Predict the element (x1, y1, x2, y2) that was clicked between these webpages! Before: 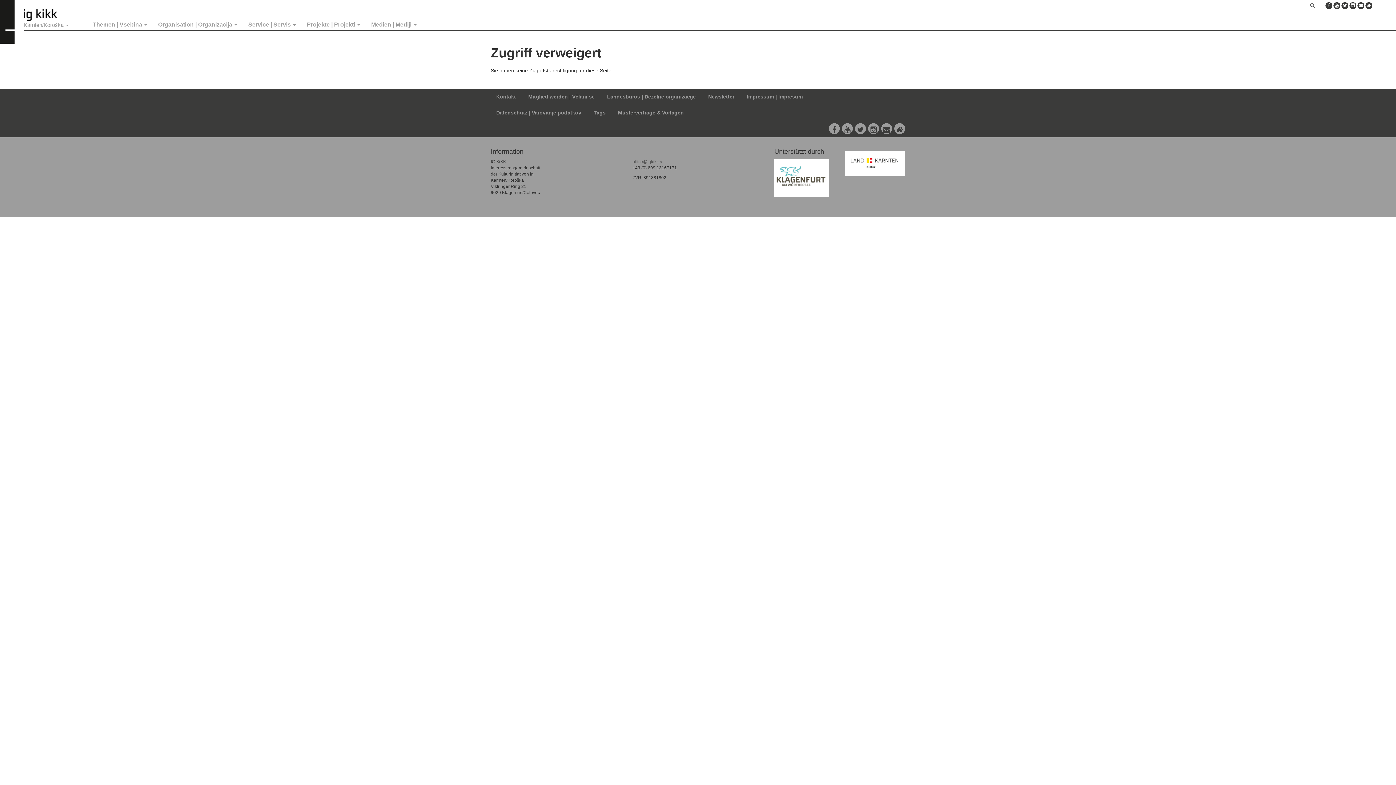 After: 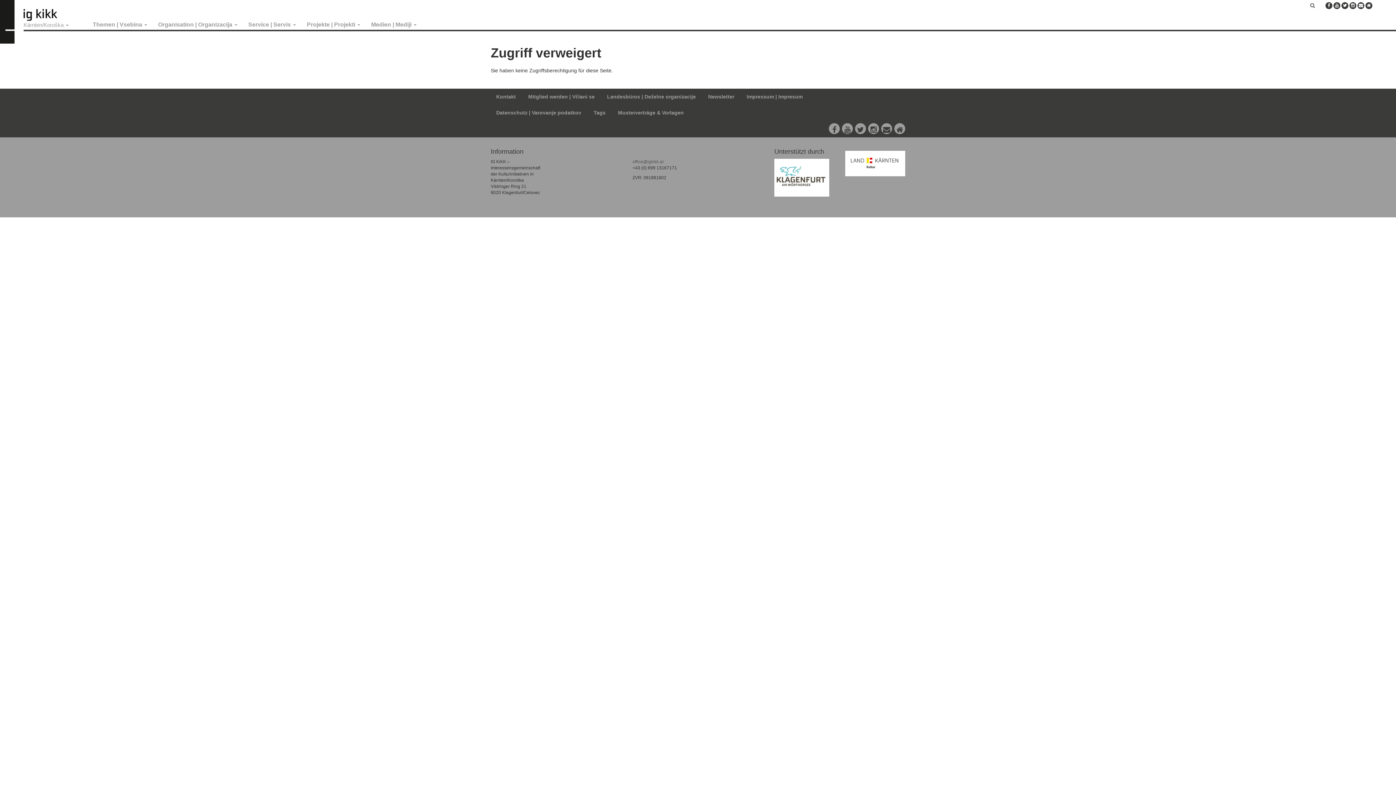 Action: label: Musterverträge & Vorlagen bbox: (612, 104, 689, 120)